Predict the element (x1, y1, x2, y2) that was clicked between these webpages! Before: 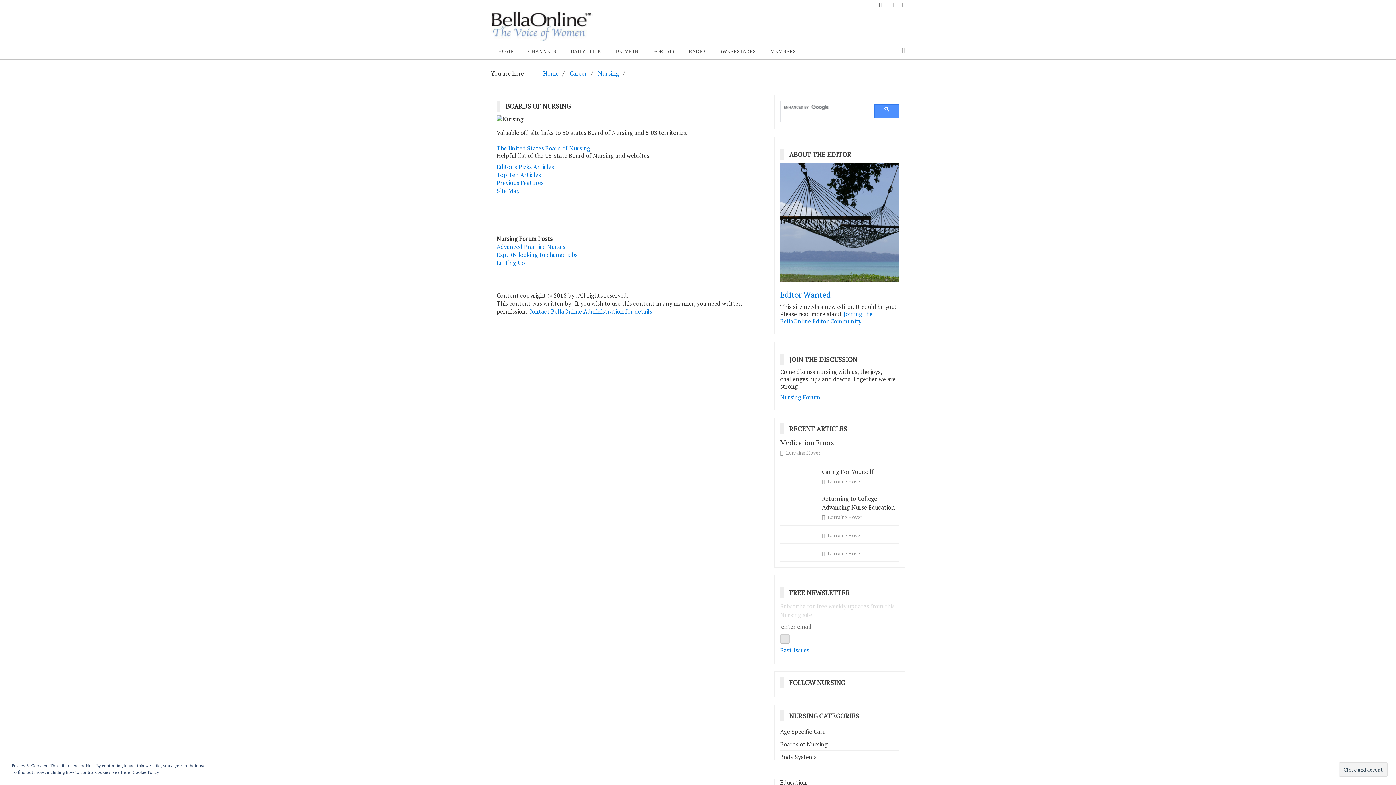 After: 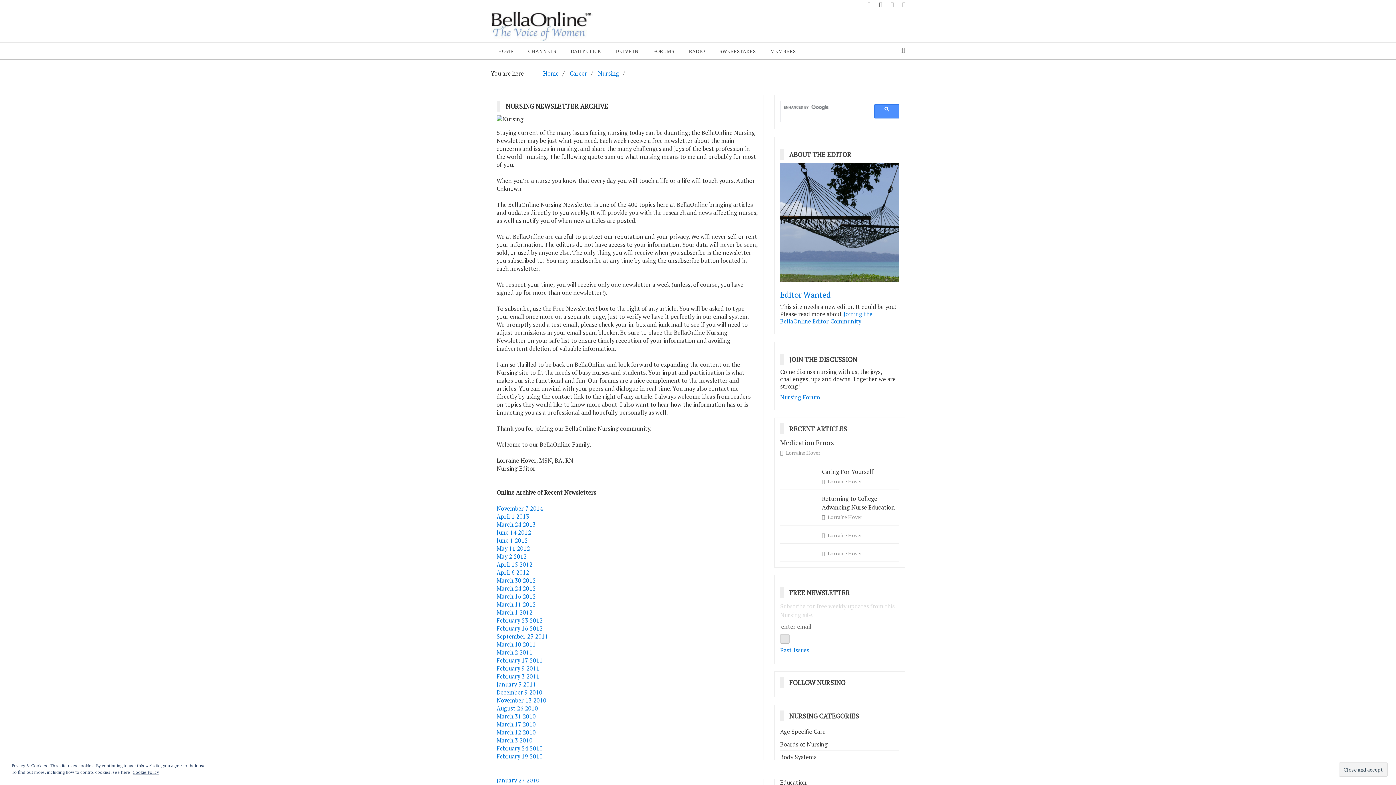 Action: bbox: (780, 646, 809, 654) label: Past Issues